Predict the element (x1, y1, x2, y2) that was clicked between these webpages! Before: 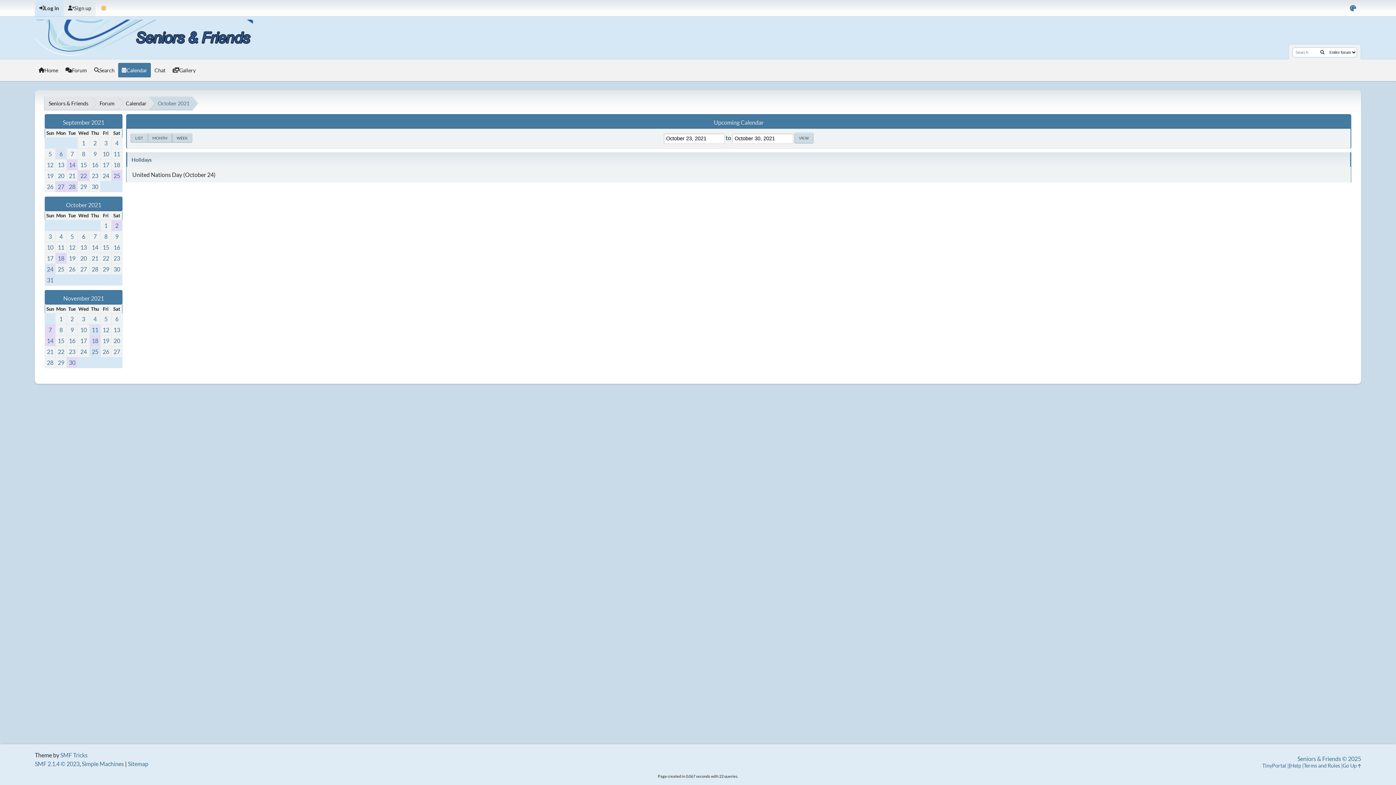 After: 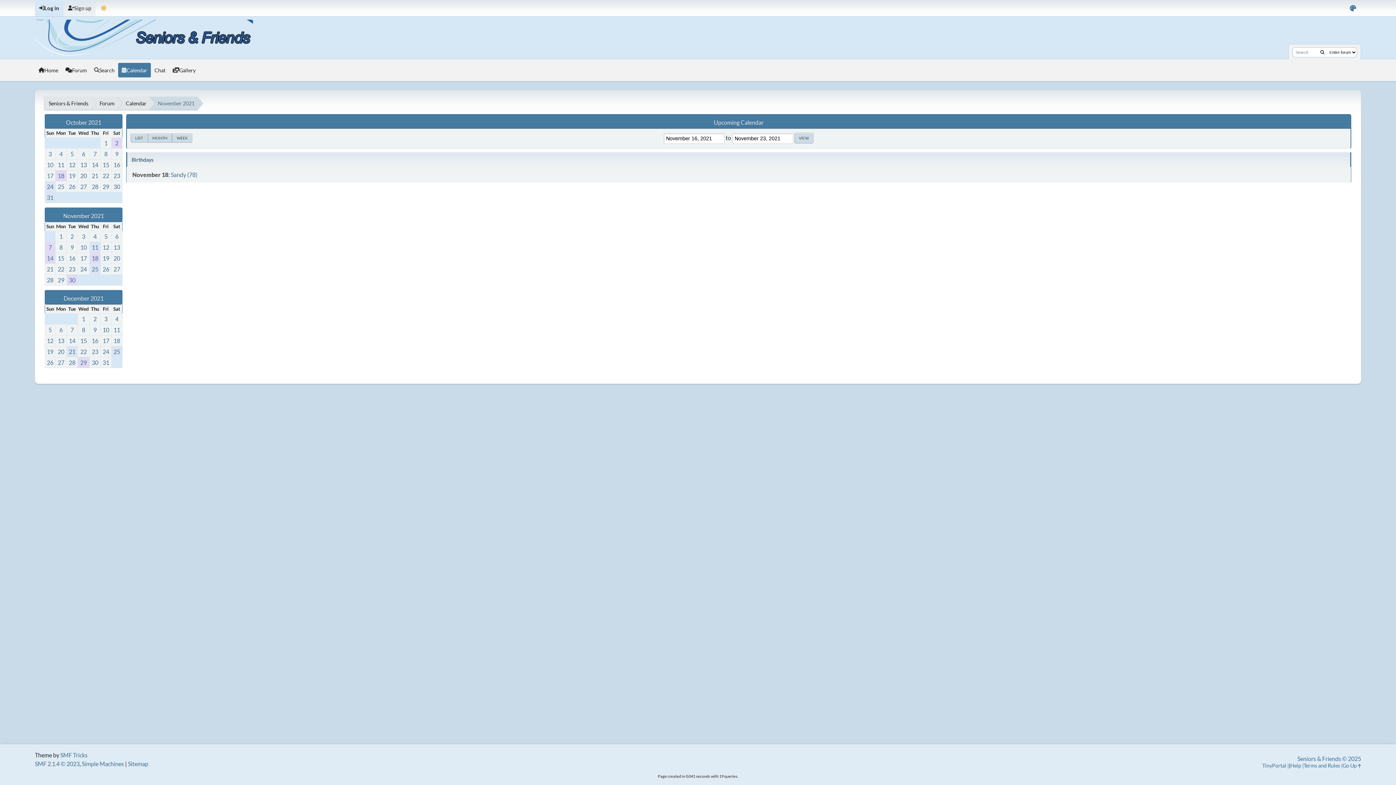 Action: bbox: (66, 335, 77, 346) label: 16